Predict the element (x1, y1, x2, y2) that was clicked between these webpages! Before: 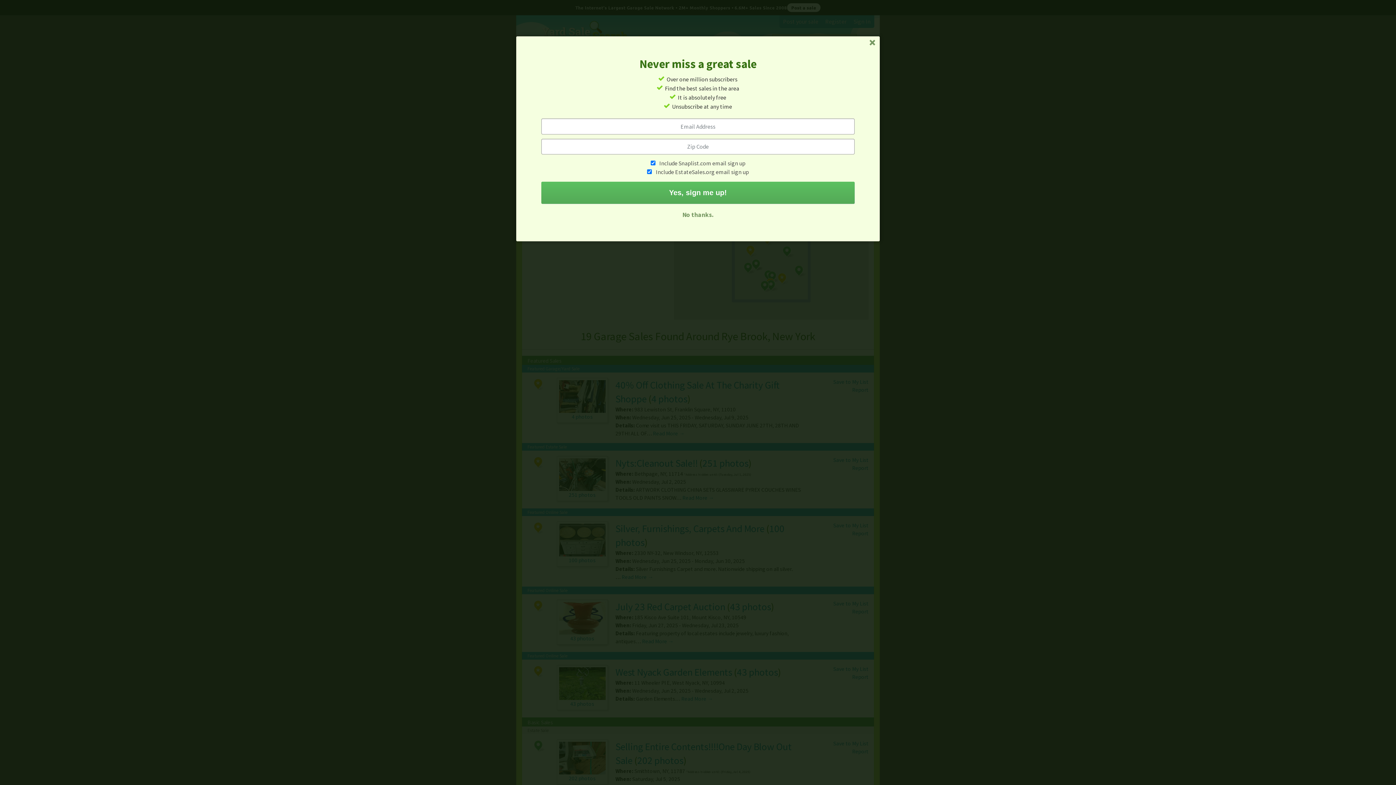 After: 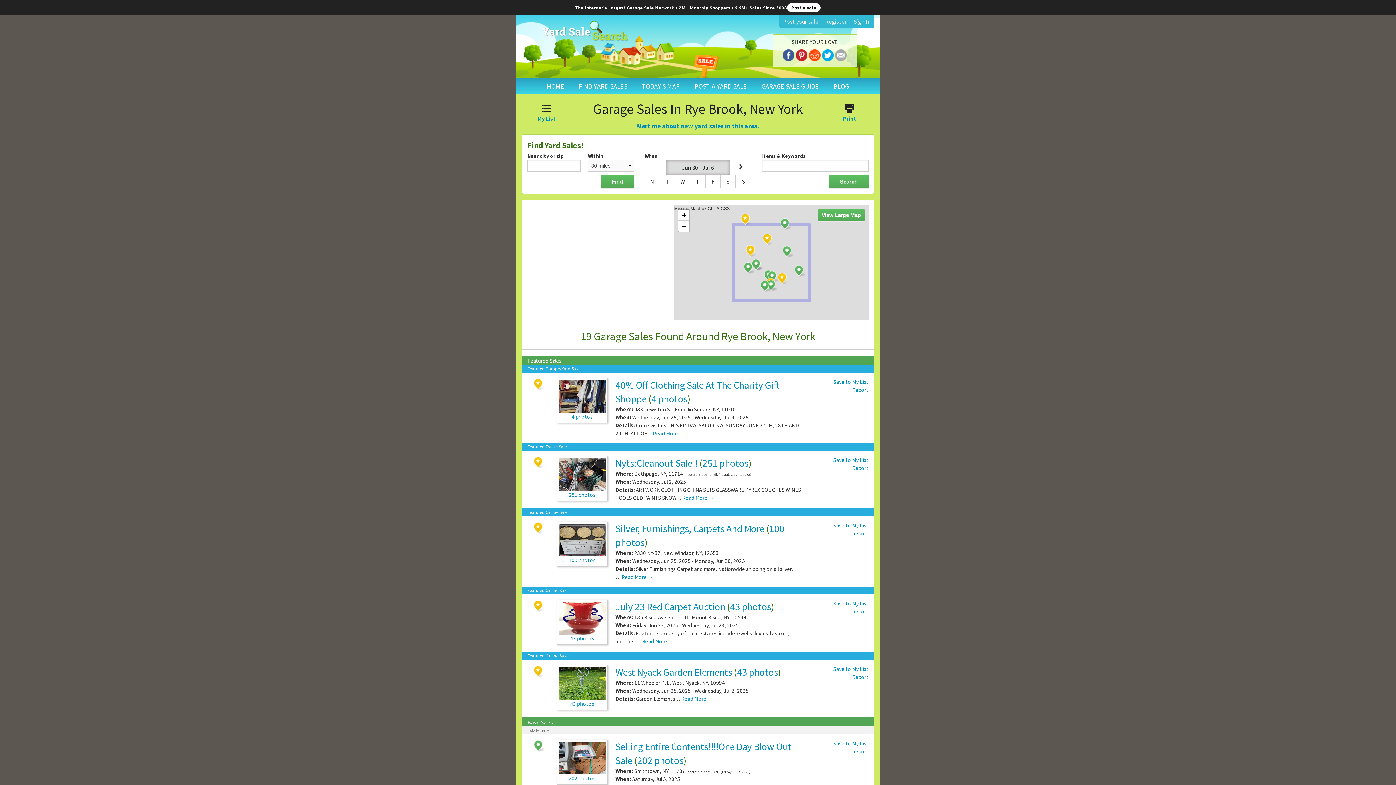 Action: bbox: (682, 210, 713, 218) label: No thanks.